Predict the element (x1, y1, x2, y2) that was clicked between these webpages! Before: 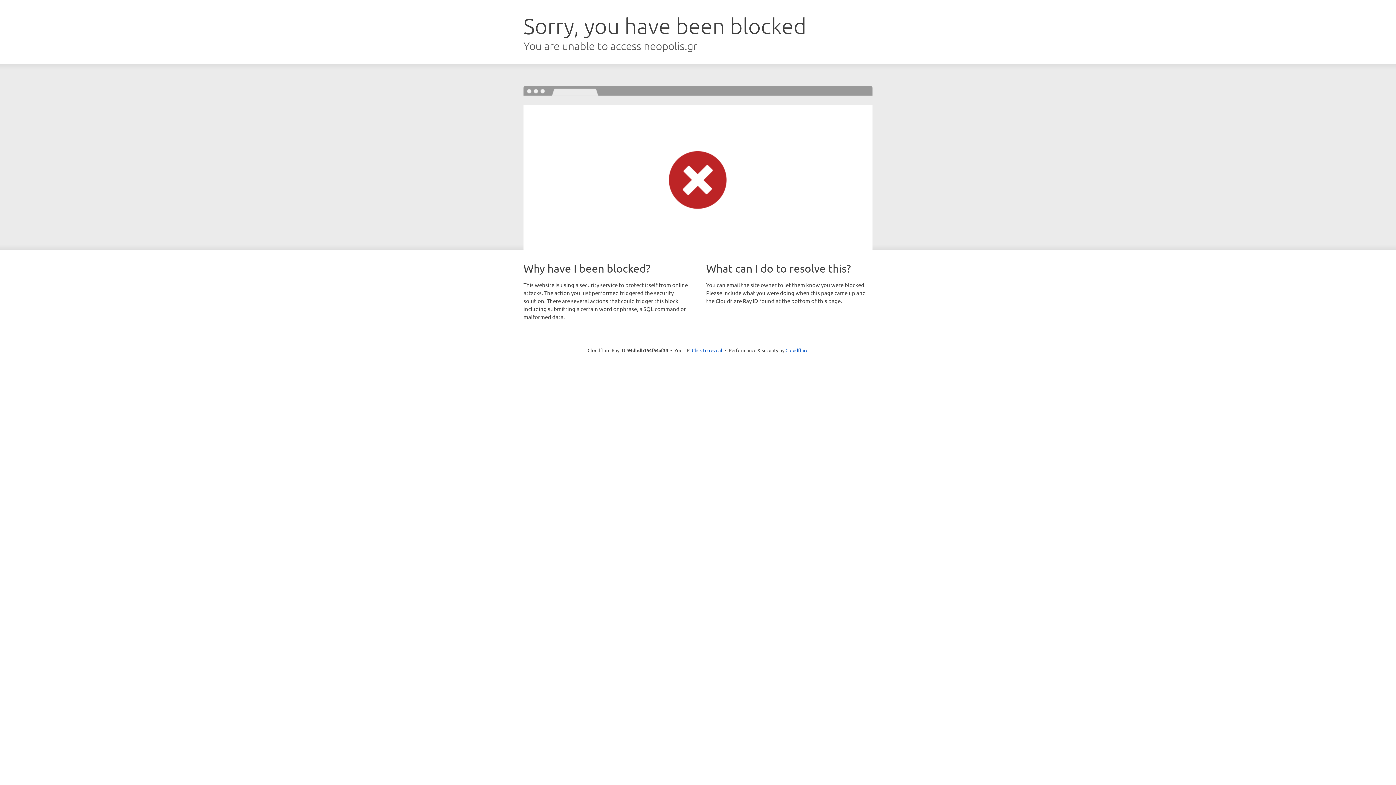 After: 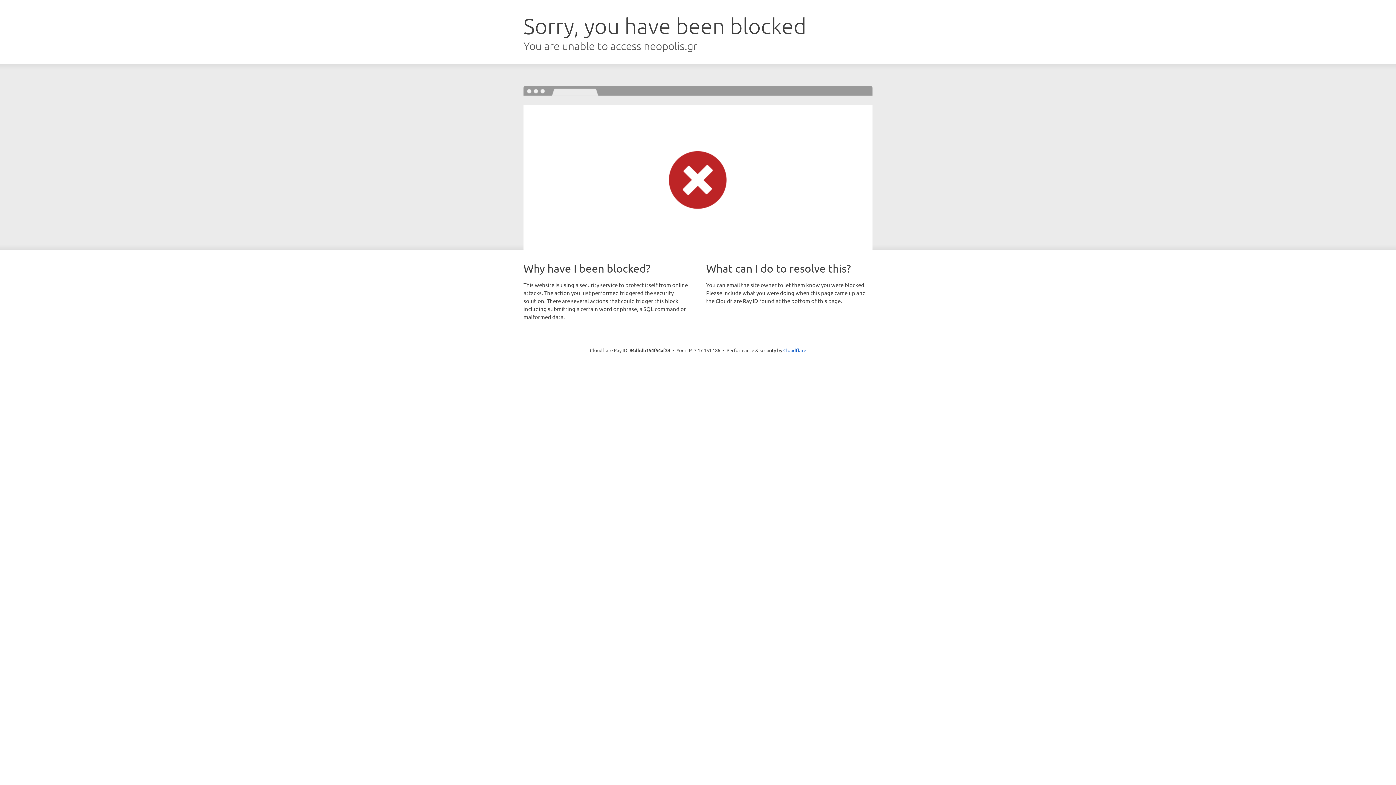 Action: bbox: (692, 346, 722, 353) label: Click to reveal